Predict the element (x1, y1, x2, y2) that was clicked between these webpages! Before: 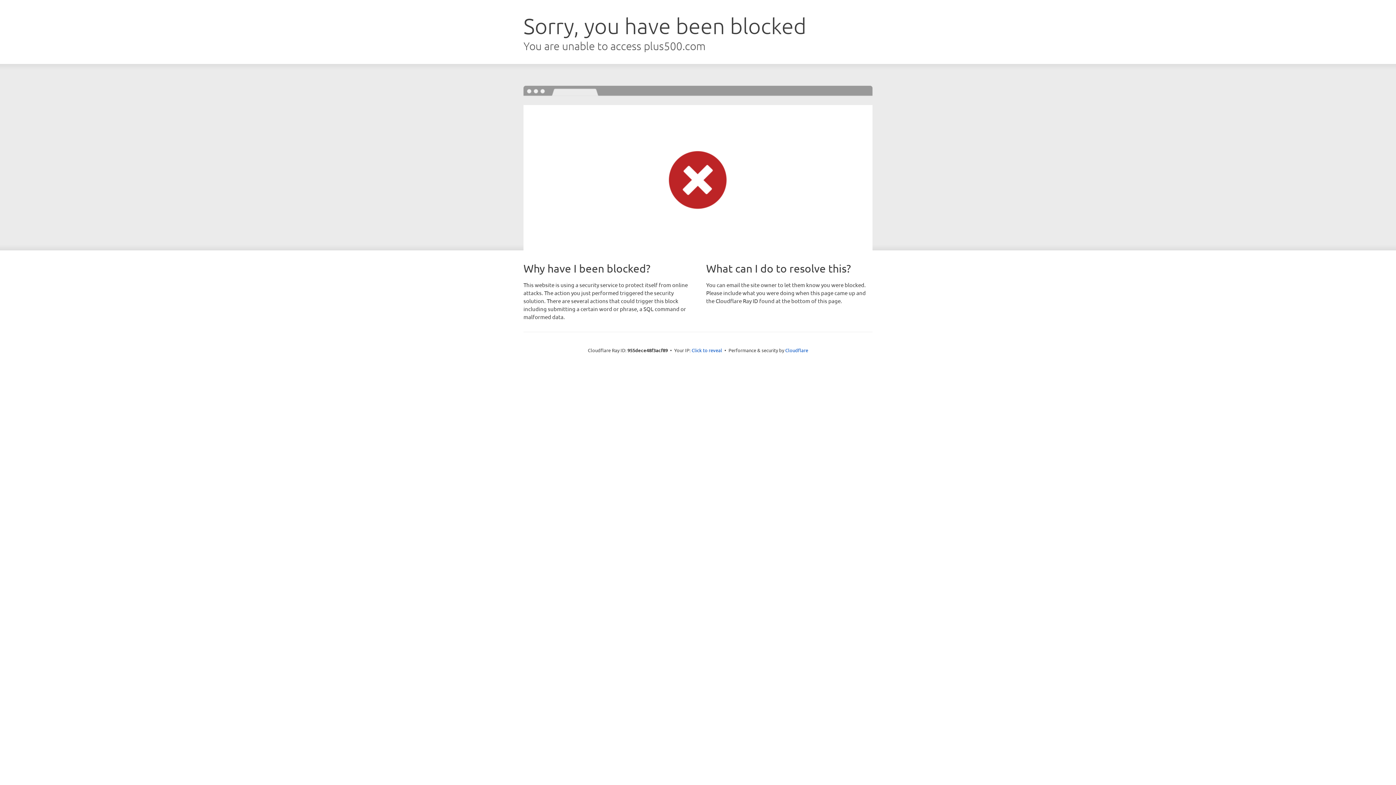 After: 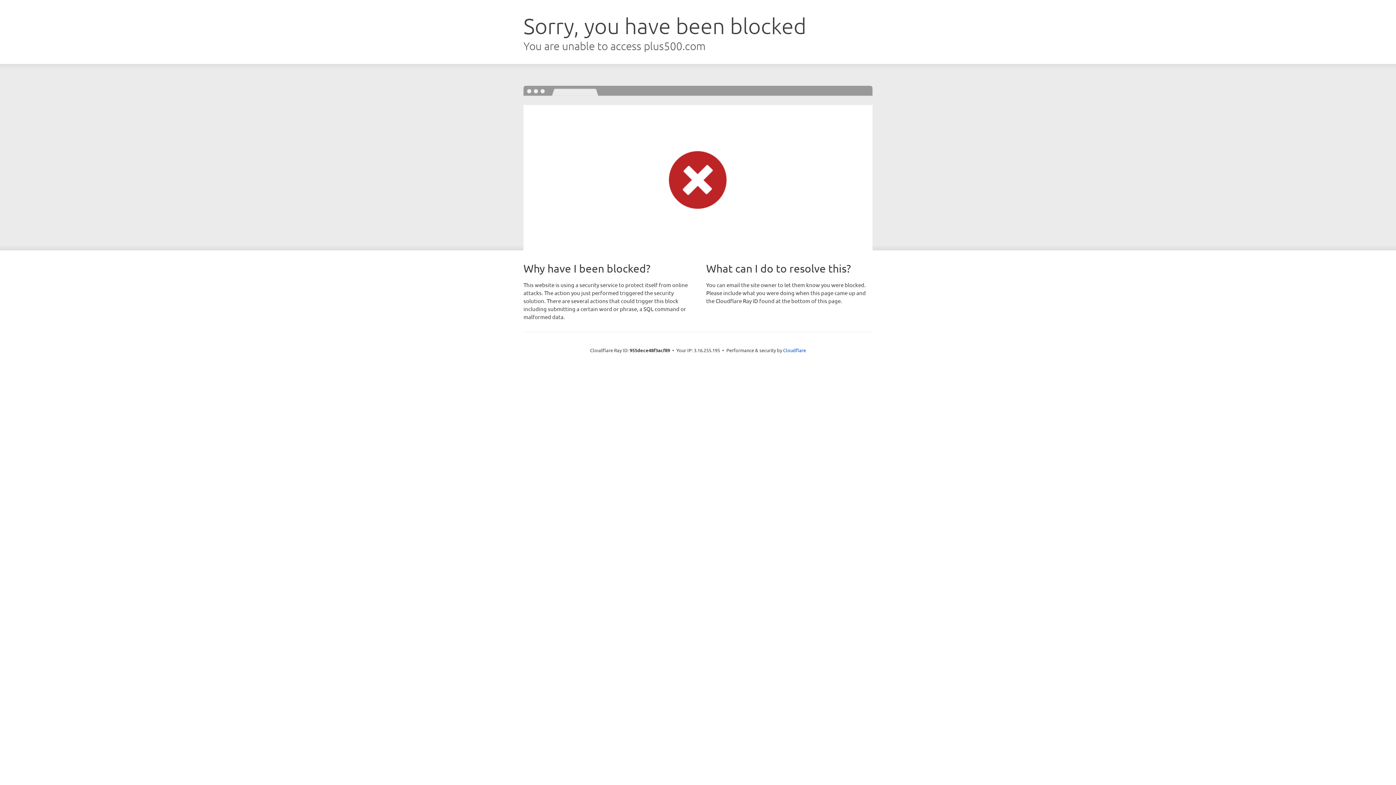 Action: label: Click to reveal bbox: (691, 346, 722, 353)